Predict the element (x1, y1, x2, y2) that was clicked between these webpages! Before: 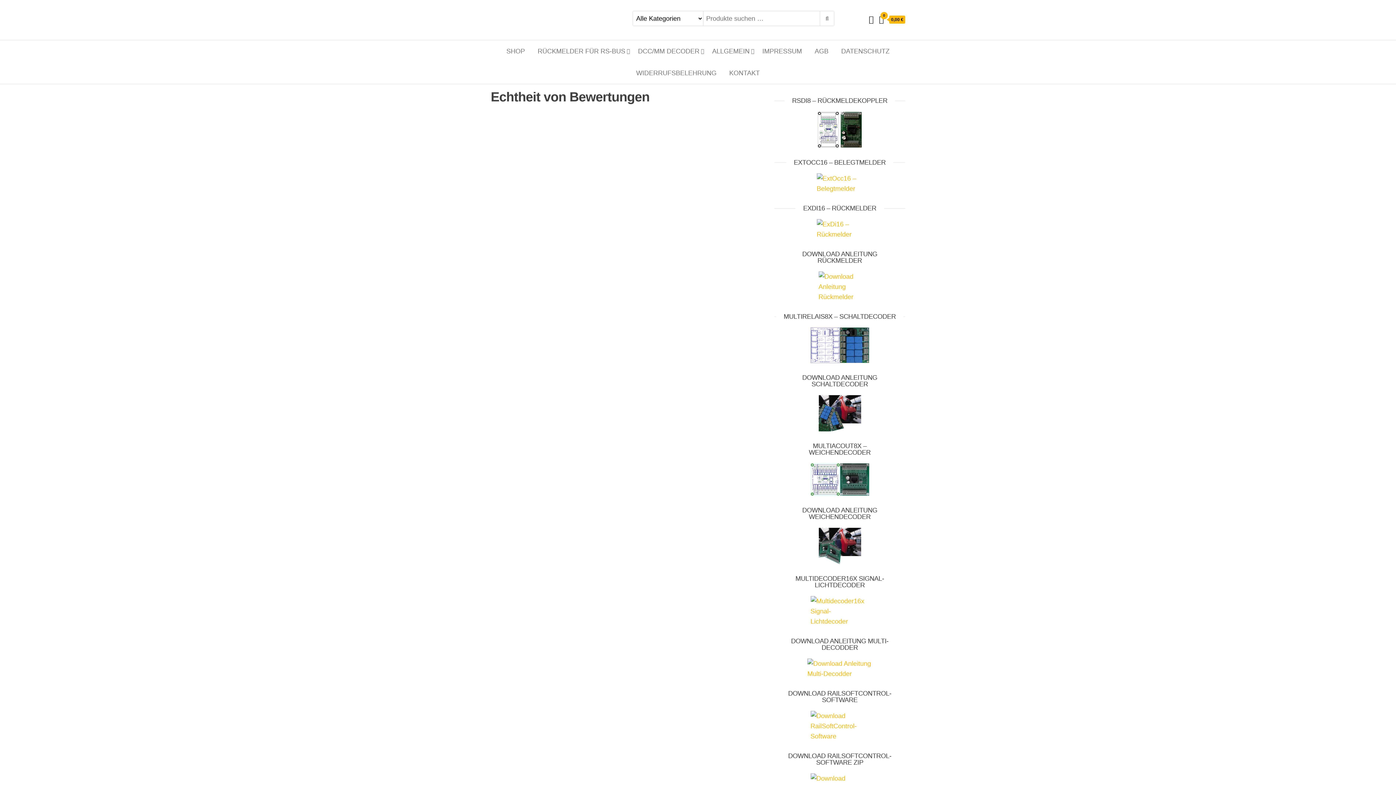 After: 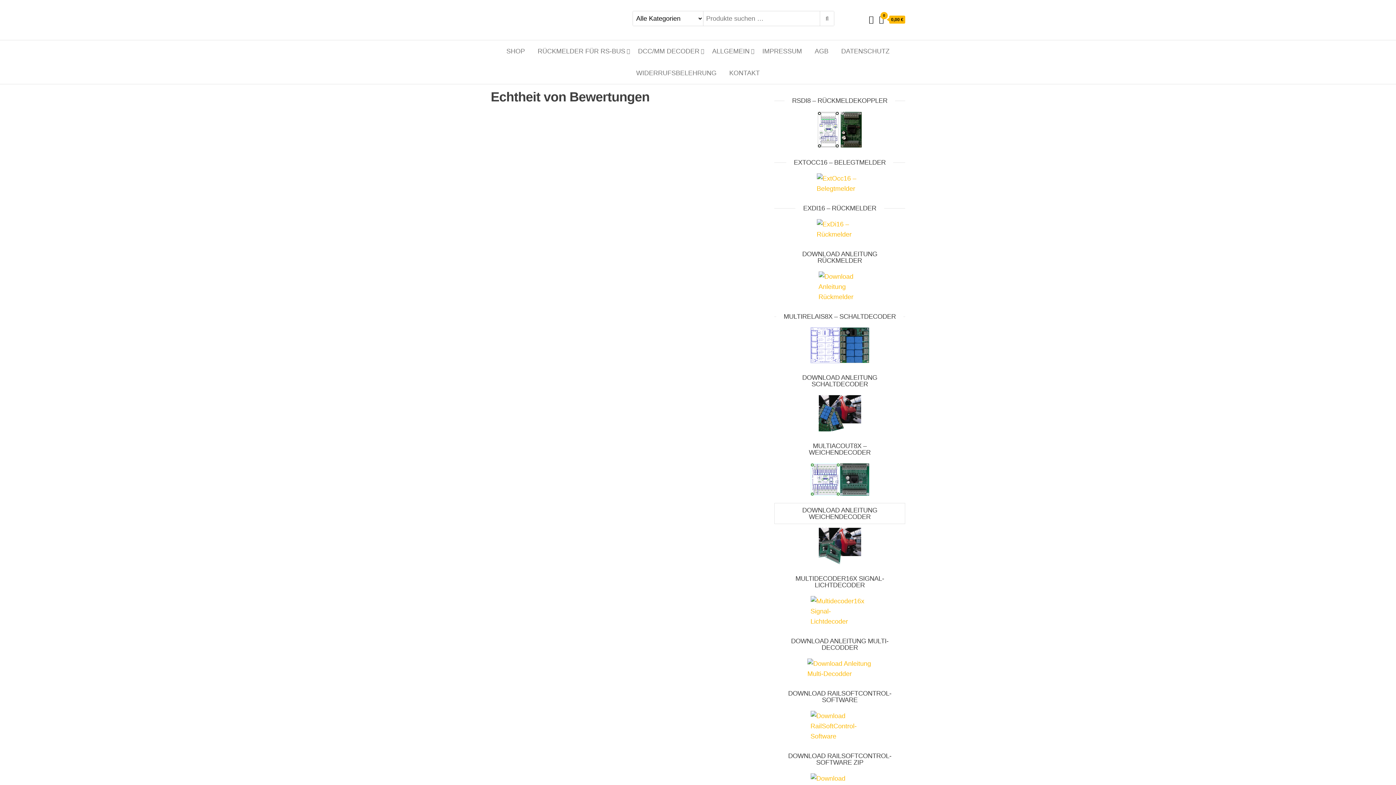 Action: bbox: (774, 528, 905, 564)